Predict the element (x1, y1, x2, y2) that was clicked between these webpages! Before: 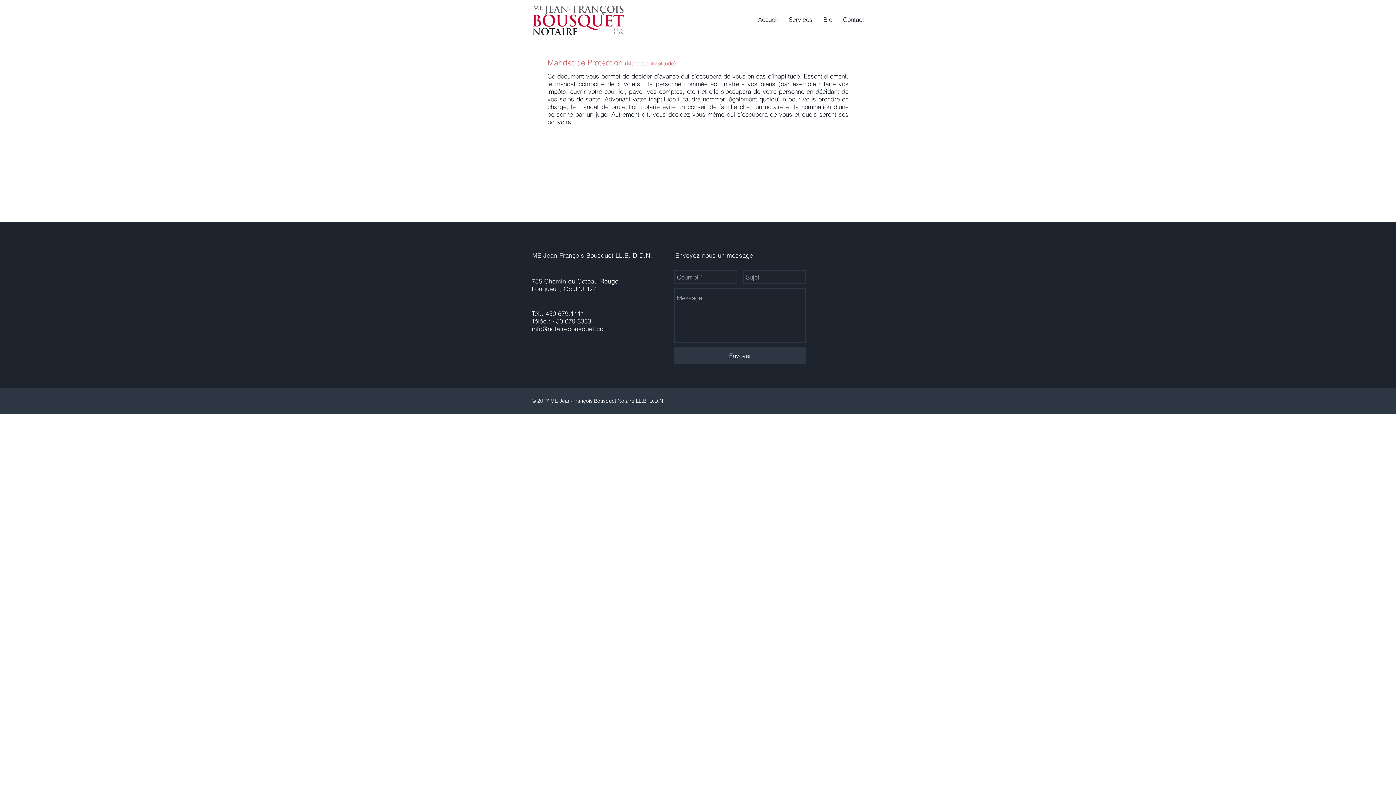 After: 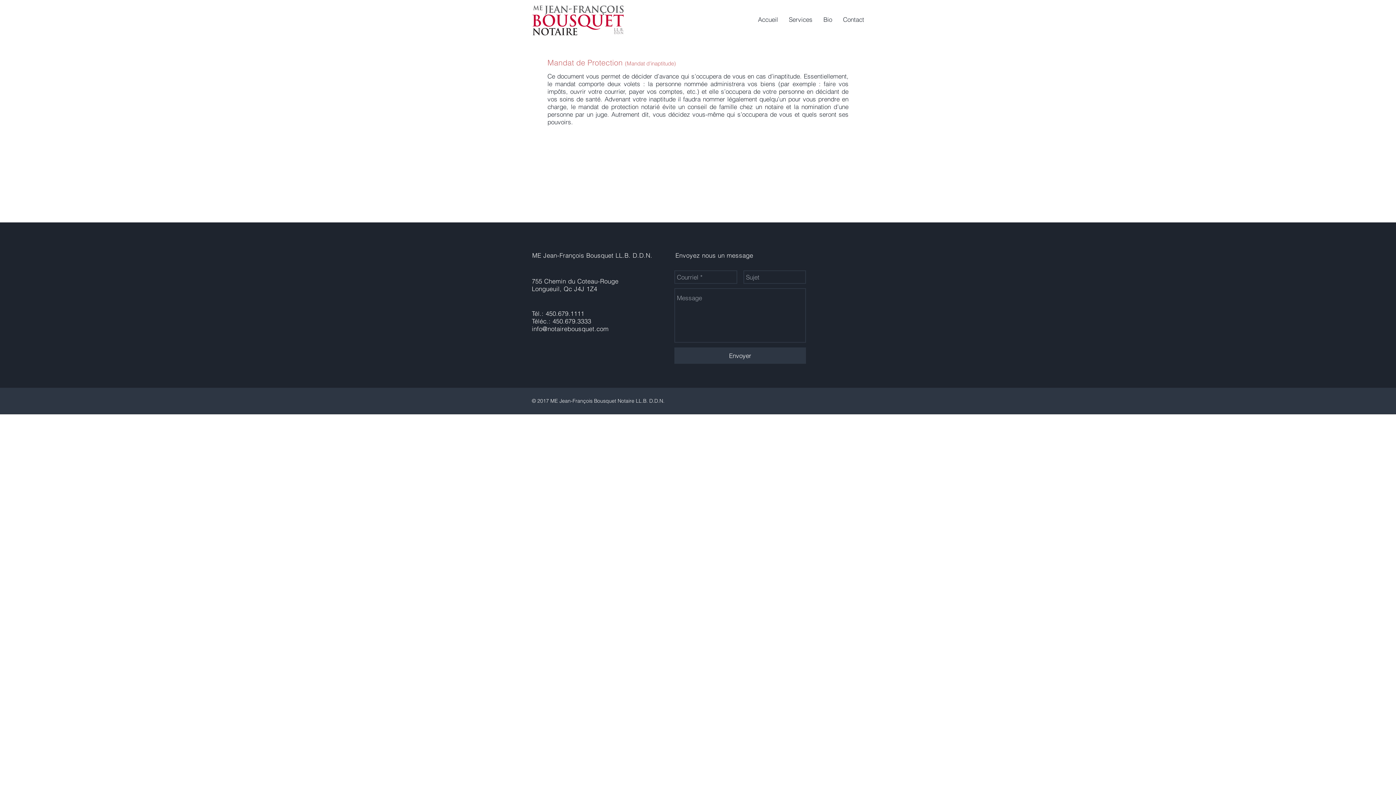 Action: bbox: (783, 10, 818, 28) label: Services